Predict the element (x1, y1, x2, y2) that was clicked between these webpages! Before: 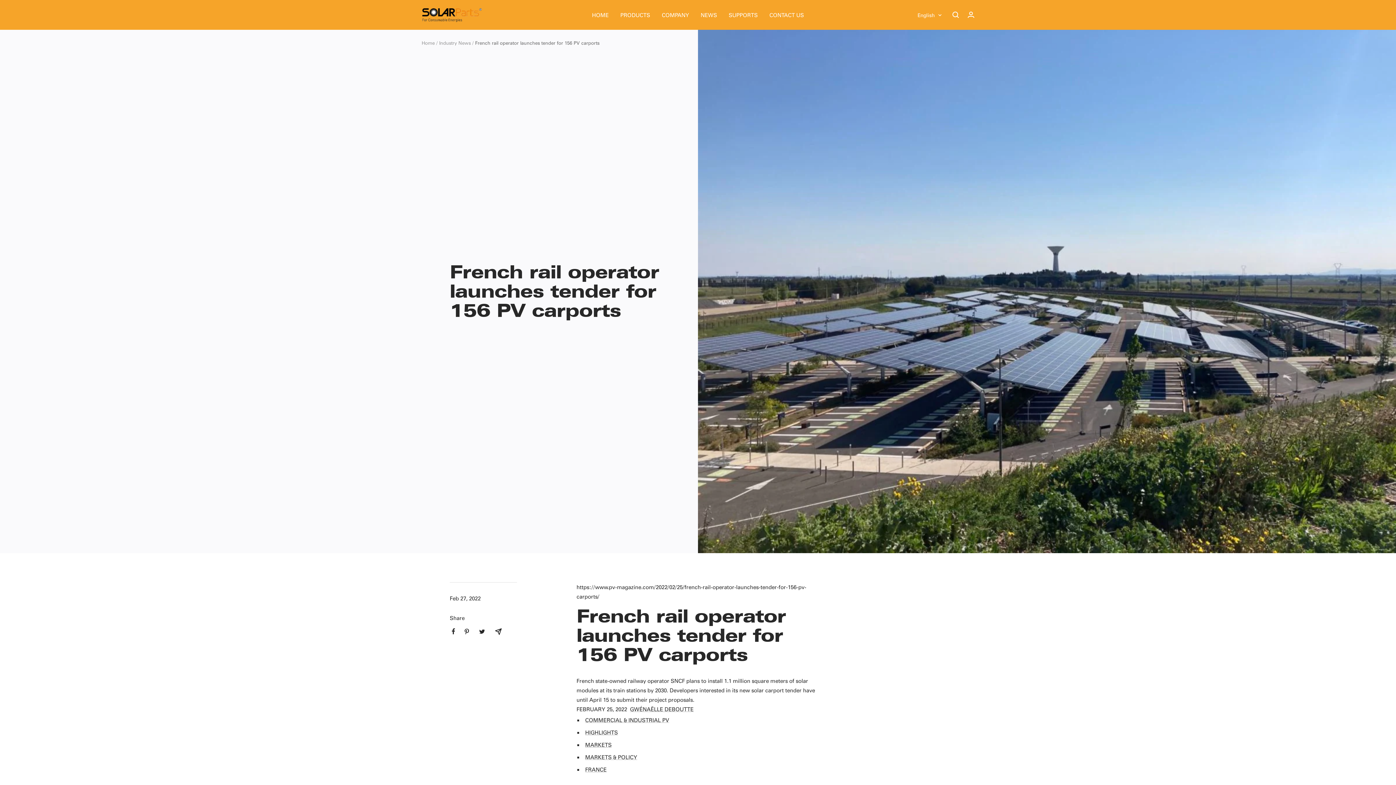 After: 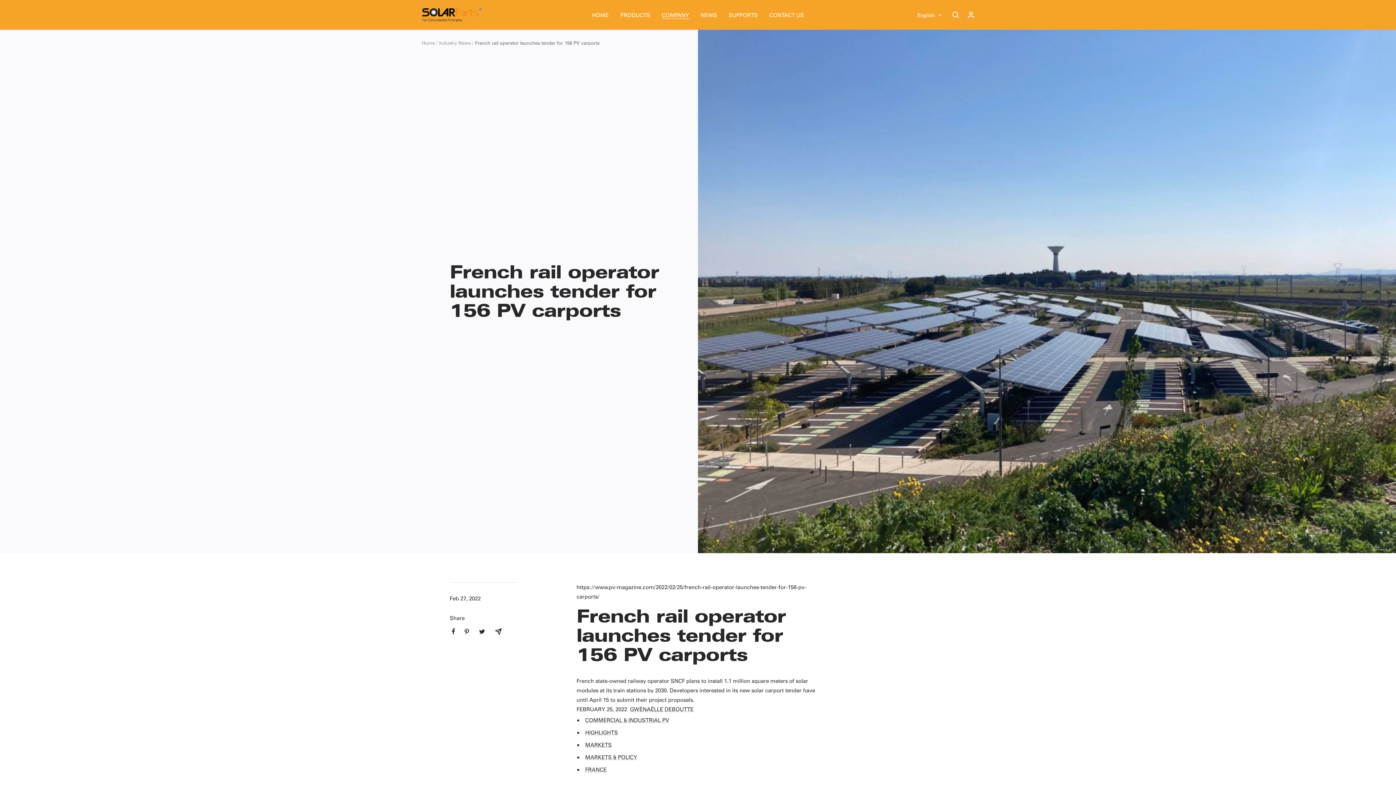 Action: label: COMPANY bbox: (662, 10, 689, 19)